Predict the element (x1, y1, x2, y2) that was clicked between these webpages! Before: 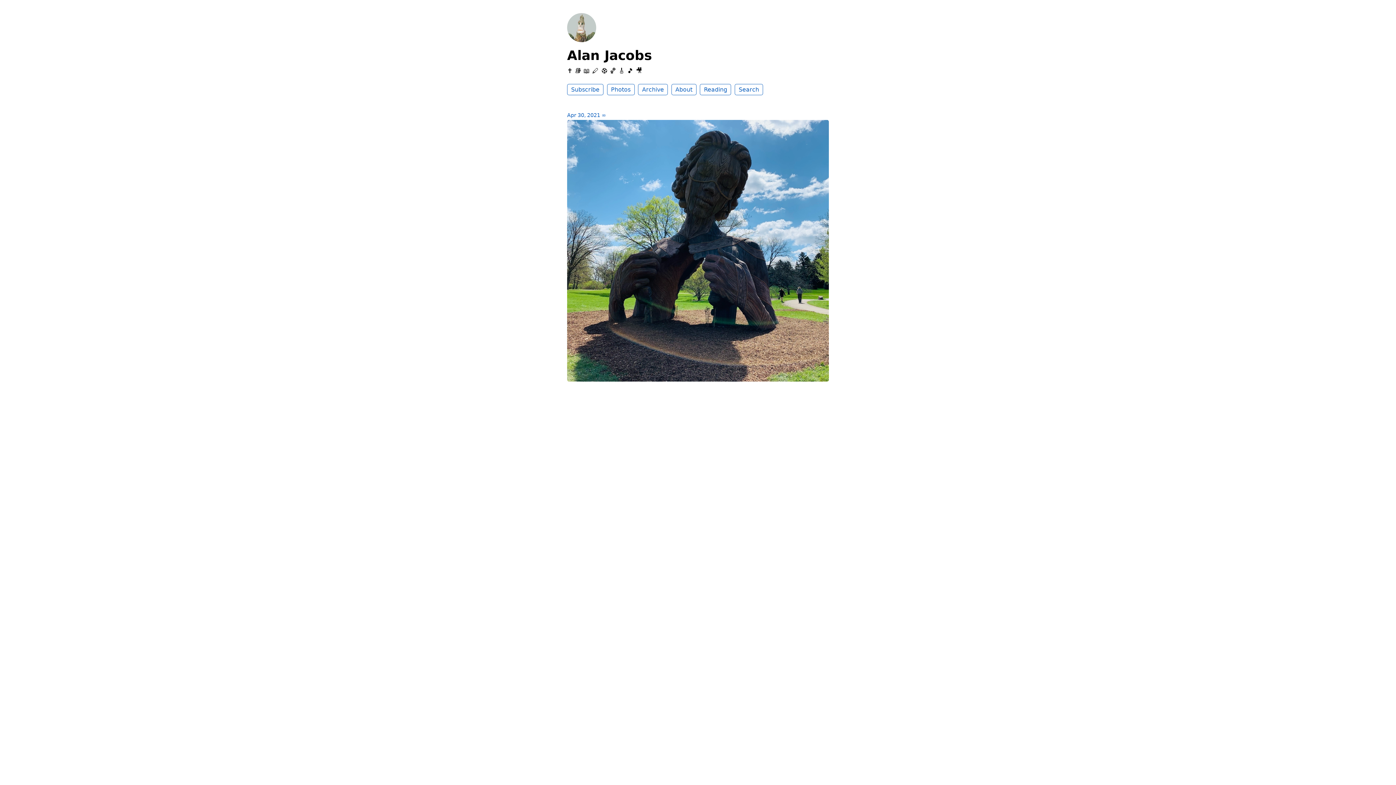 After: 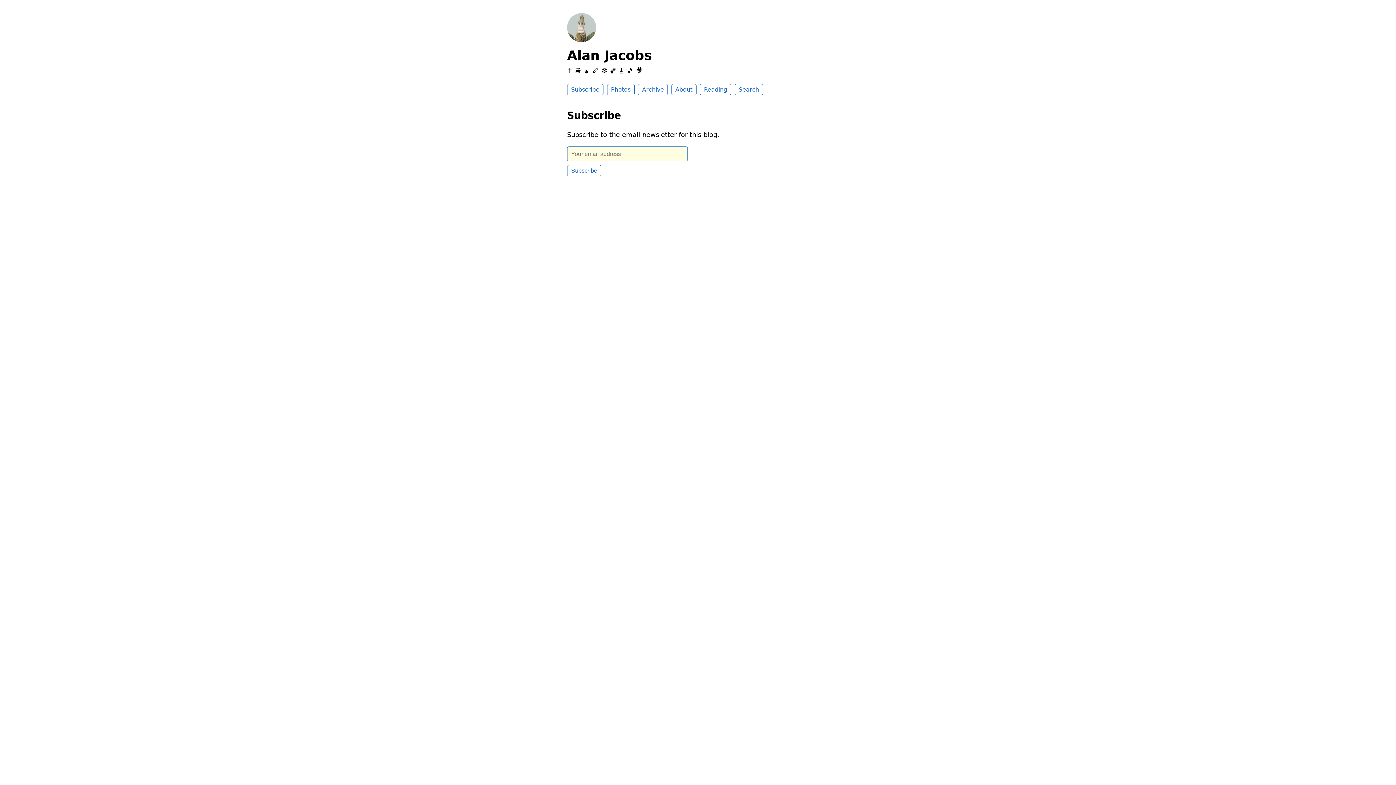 Action: bbox: (567, 84, 603, 95) label: Subscribe